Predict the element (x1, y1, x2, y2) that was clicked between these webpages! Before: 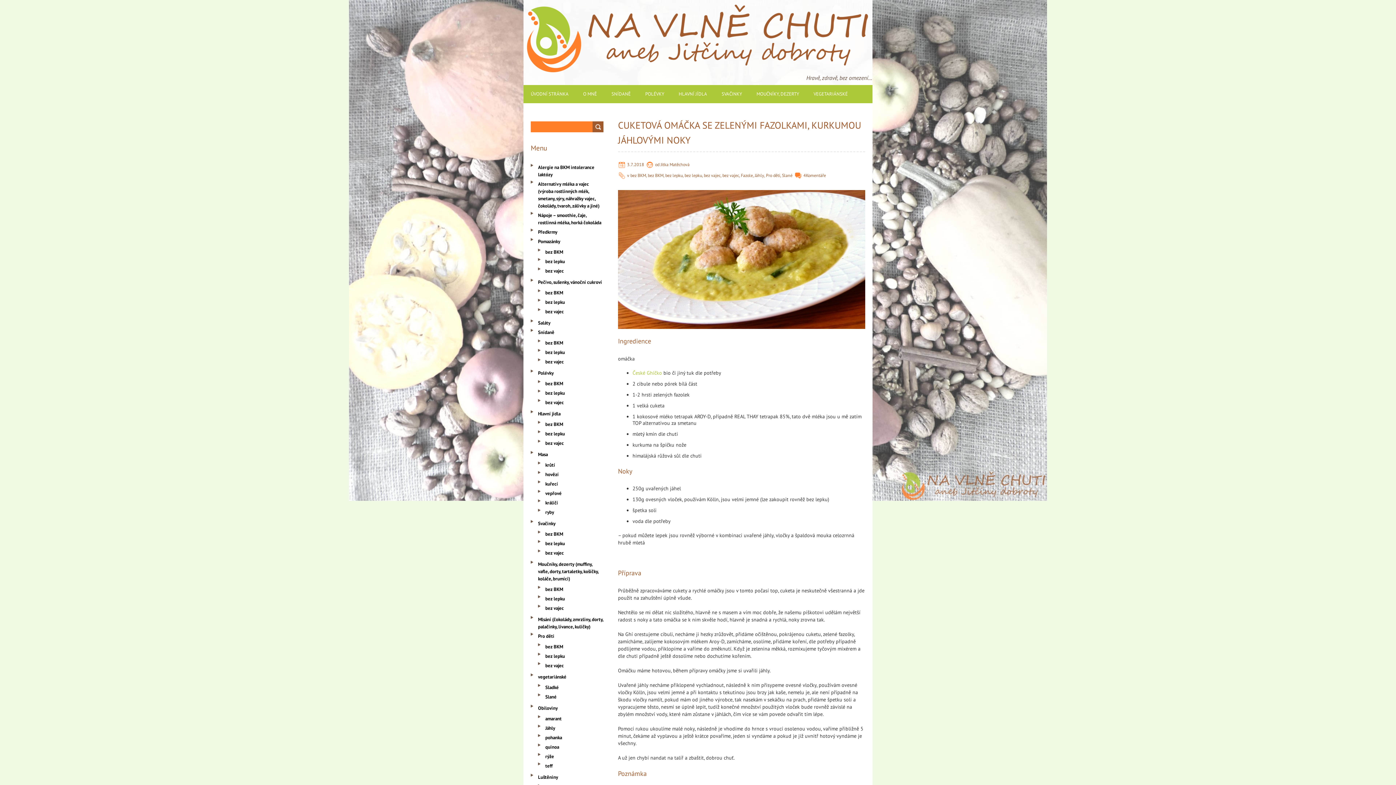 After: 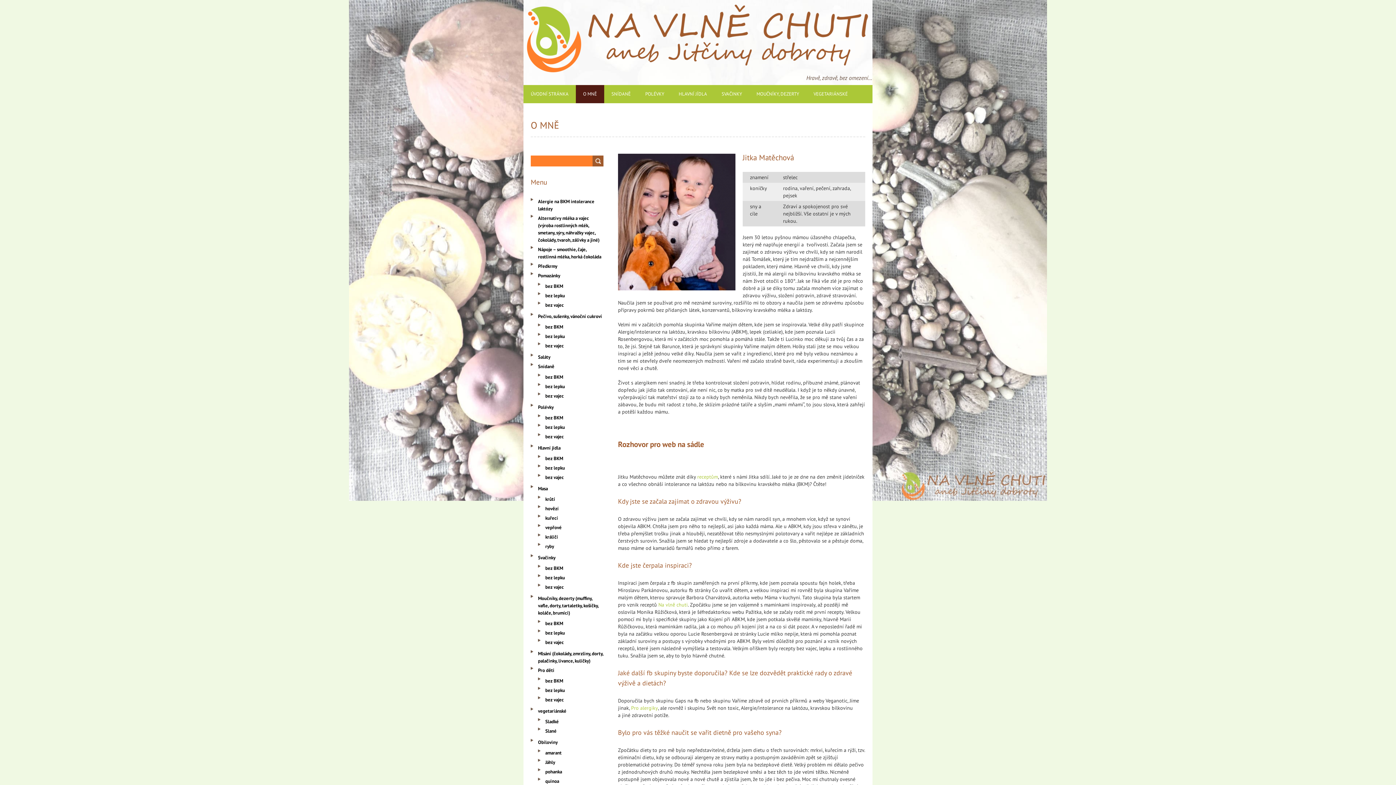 Action: label: O MNĚ bbox: (576, 85, 618, 103)